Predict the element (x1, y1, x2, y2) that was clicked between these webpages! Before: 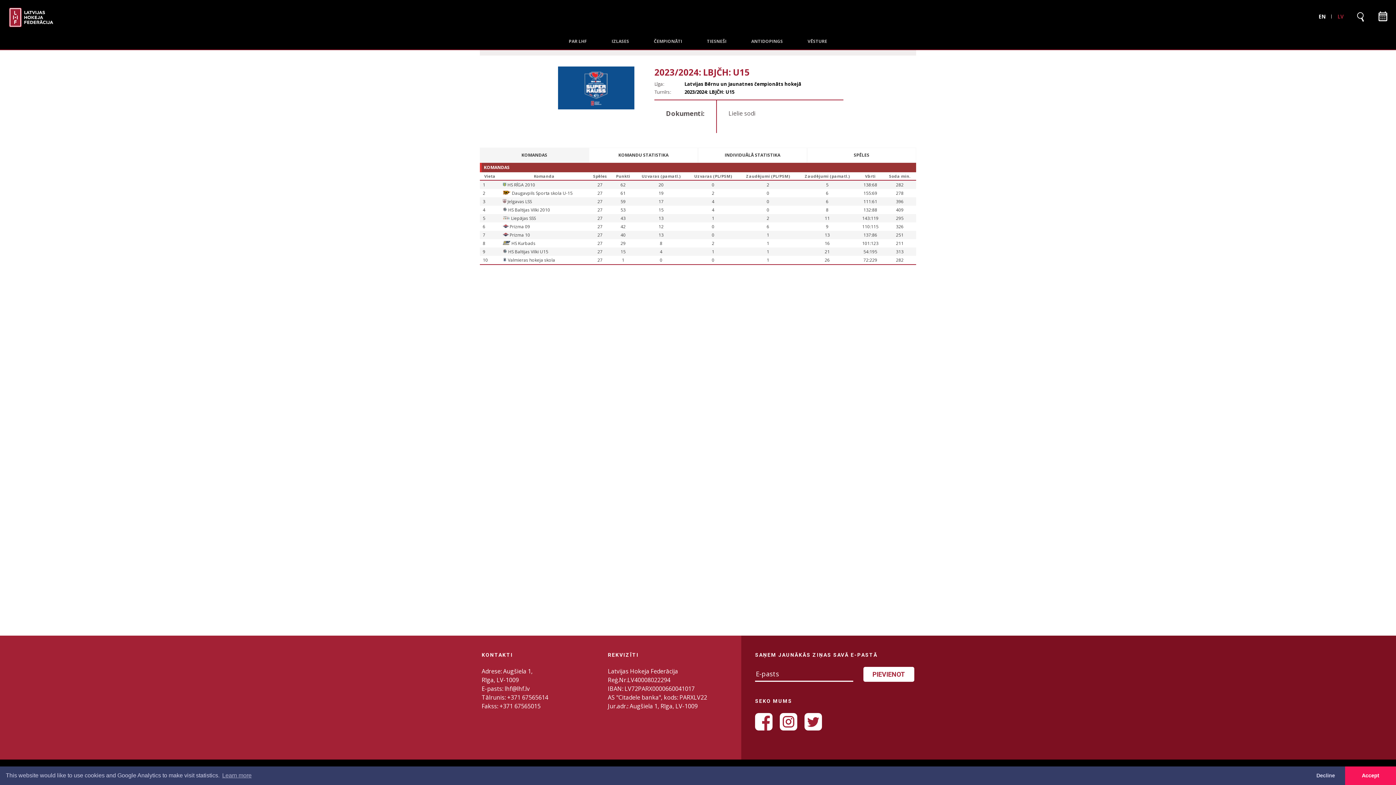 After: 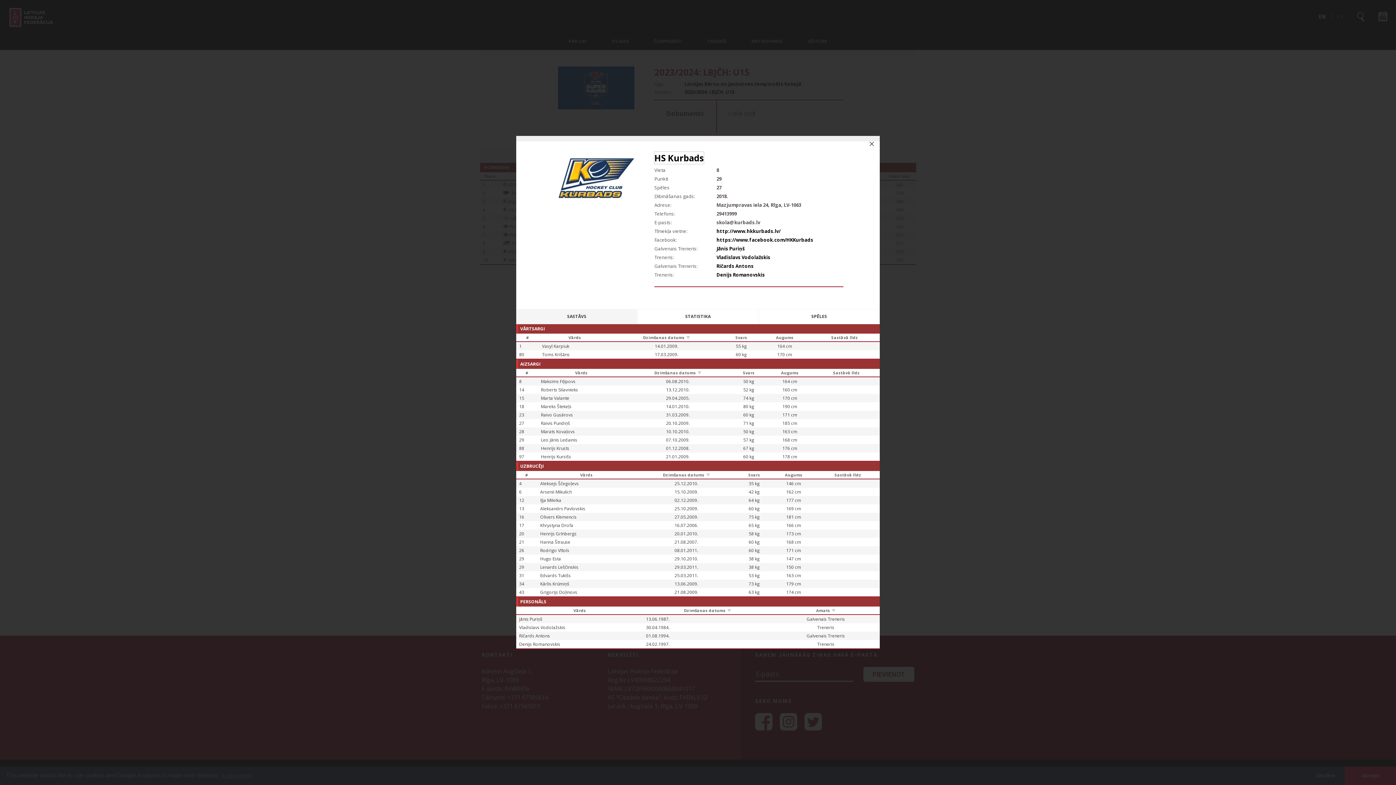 Action: label: HS Kurbads bbox: (511, 240, 535, 246)